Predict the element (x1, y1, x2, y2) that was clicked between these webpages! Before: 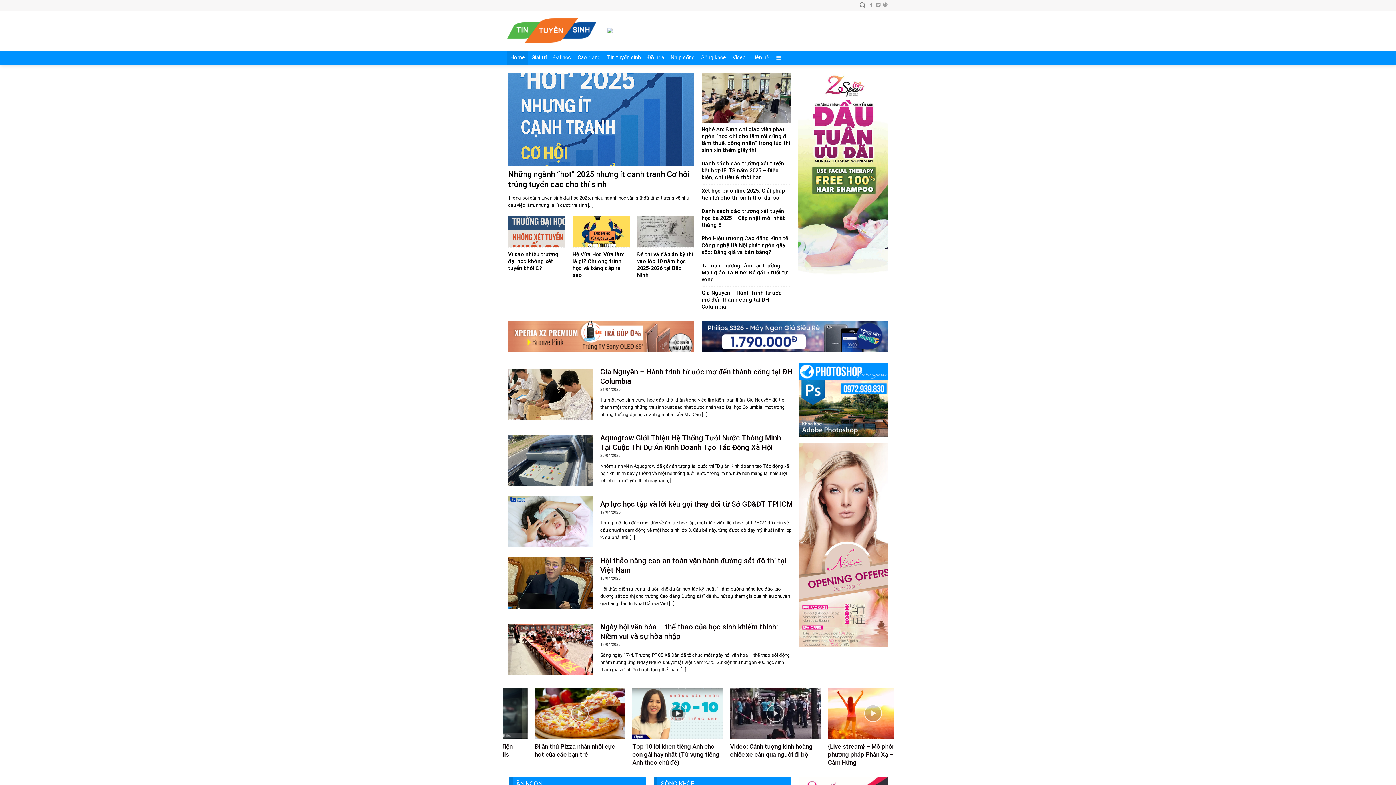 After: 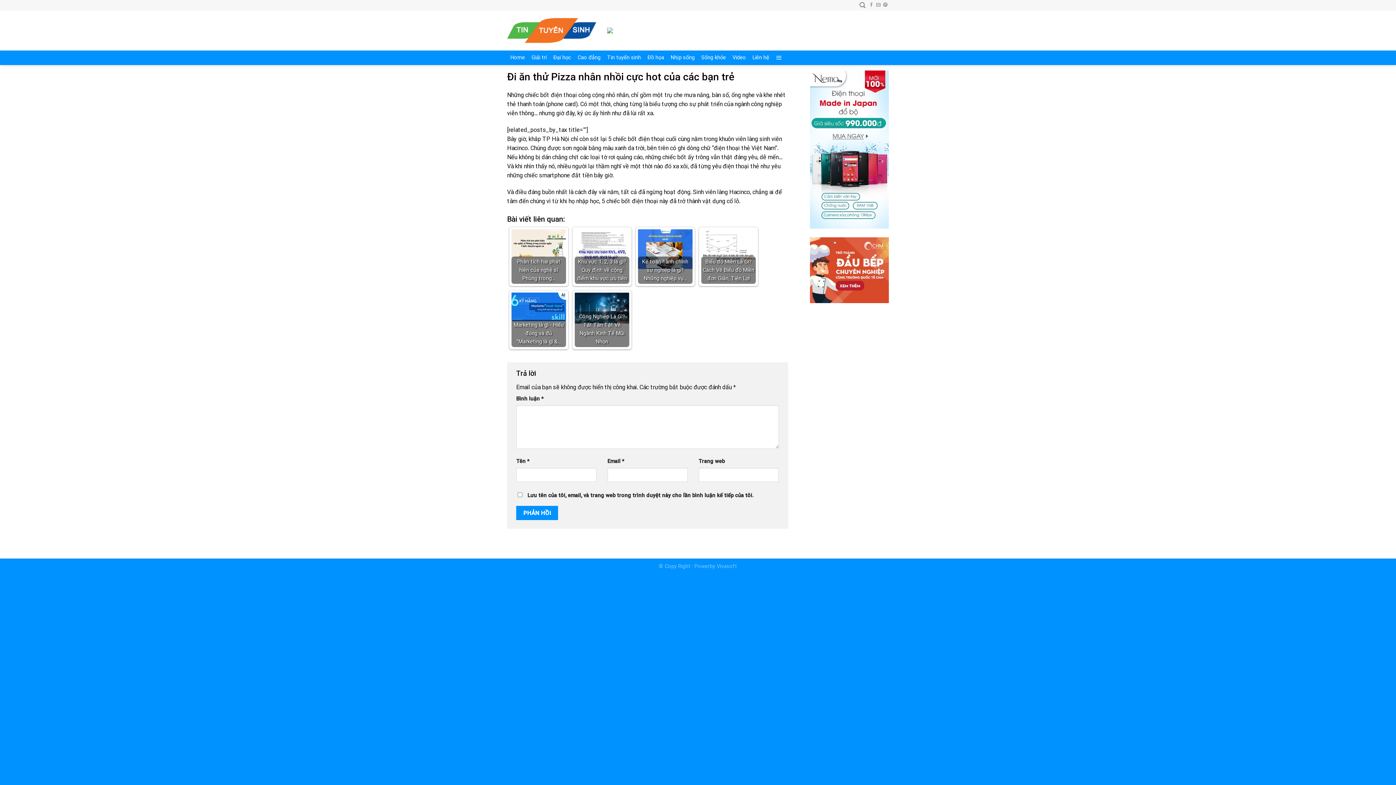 Action: label: Đi ăn thử Pizza nhân nhồi cực hot của các bạn trẻ bbox: (506, 688, 596, 761)